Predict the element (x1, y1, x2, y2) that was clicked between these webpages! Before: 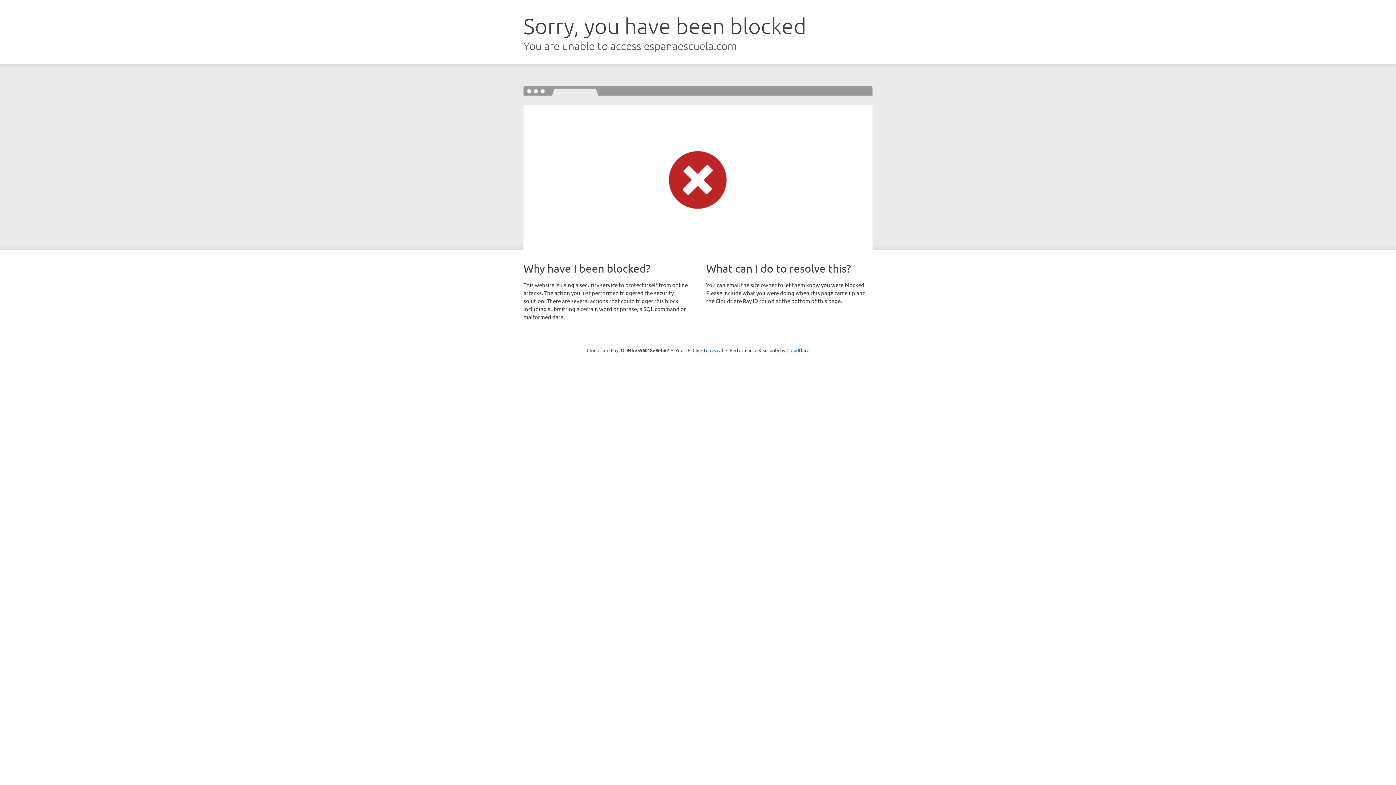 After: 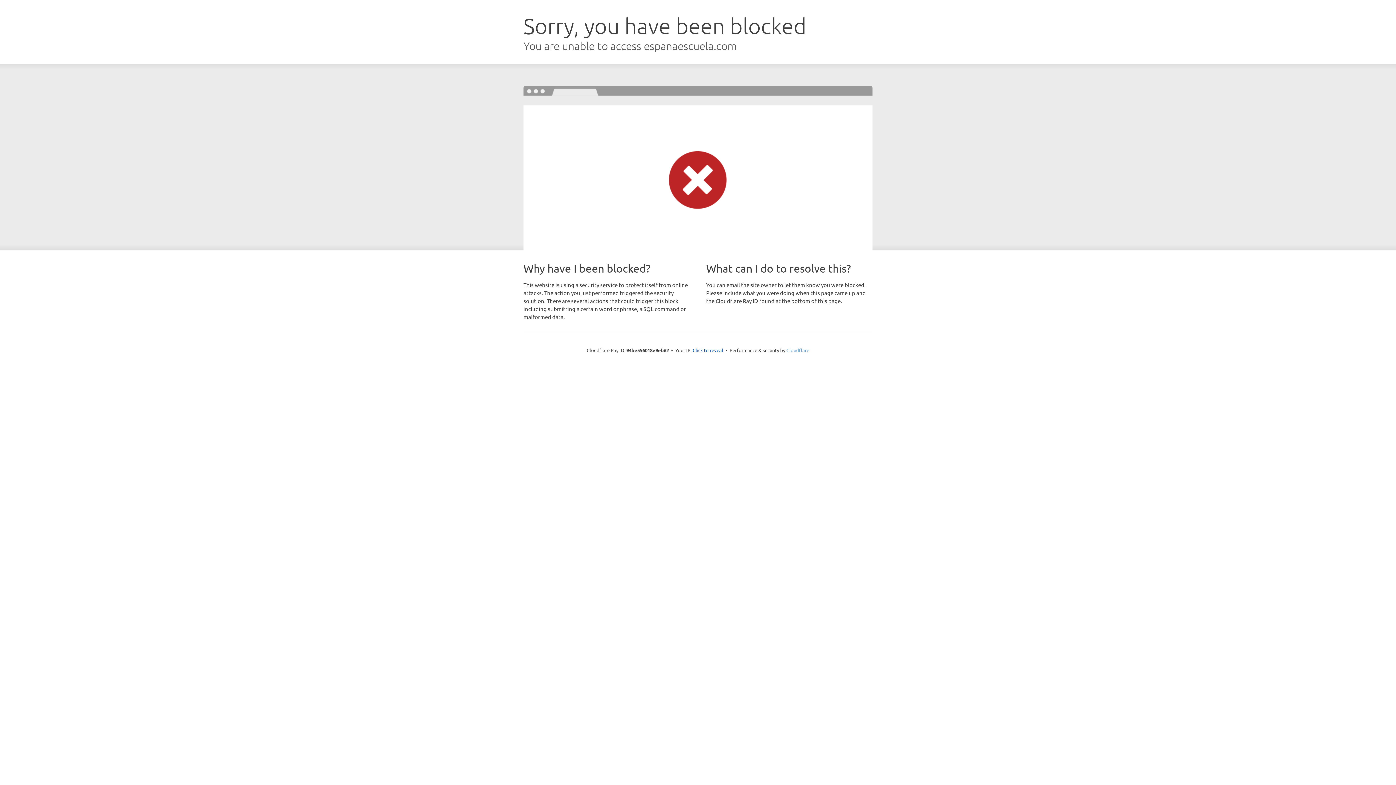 Action: bbox: (786, 347, 809, 353) label: Cloudflare